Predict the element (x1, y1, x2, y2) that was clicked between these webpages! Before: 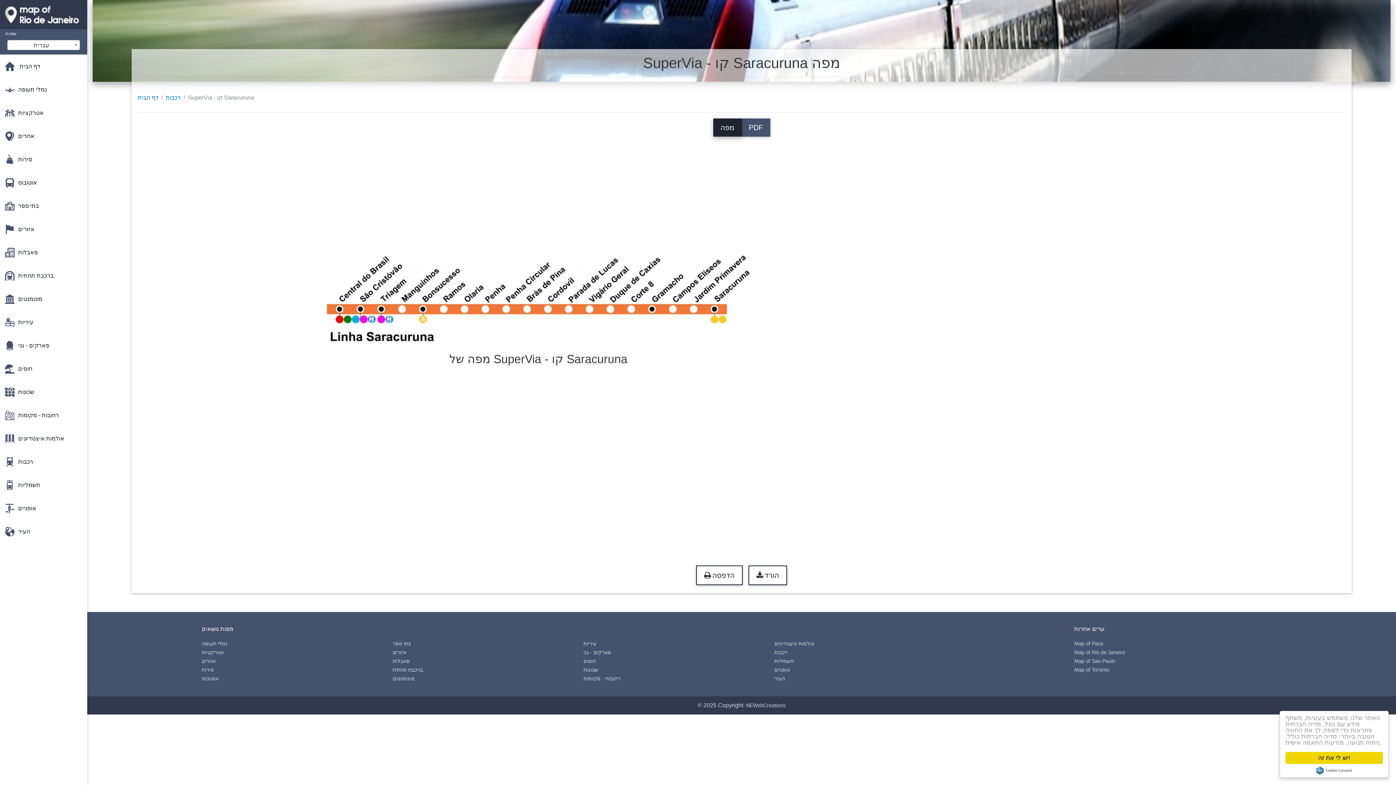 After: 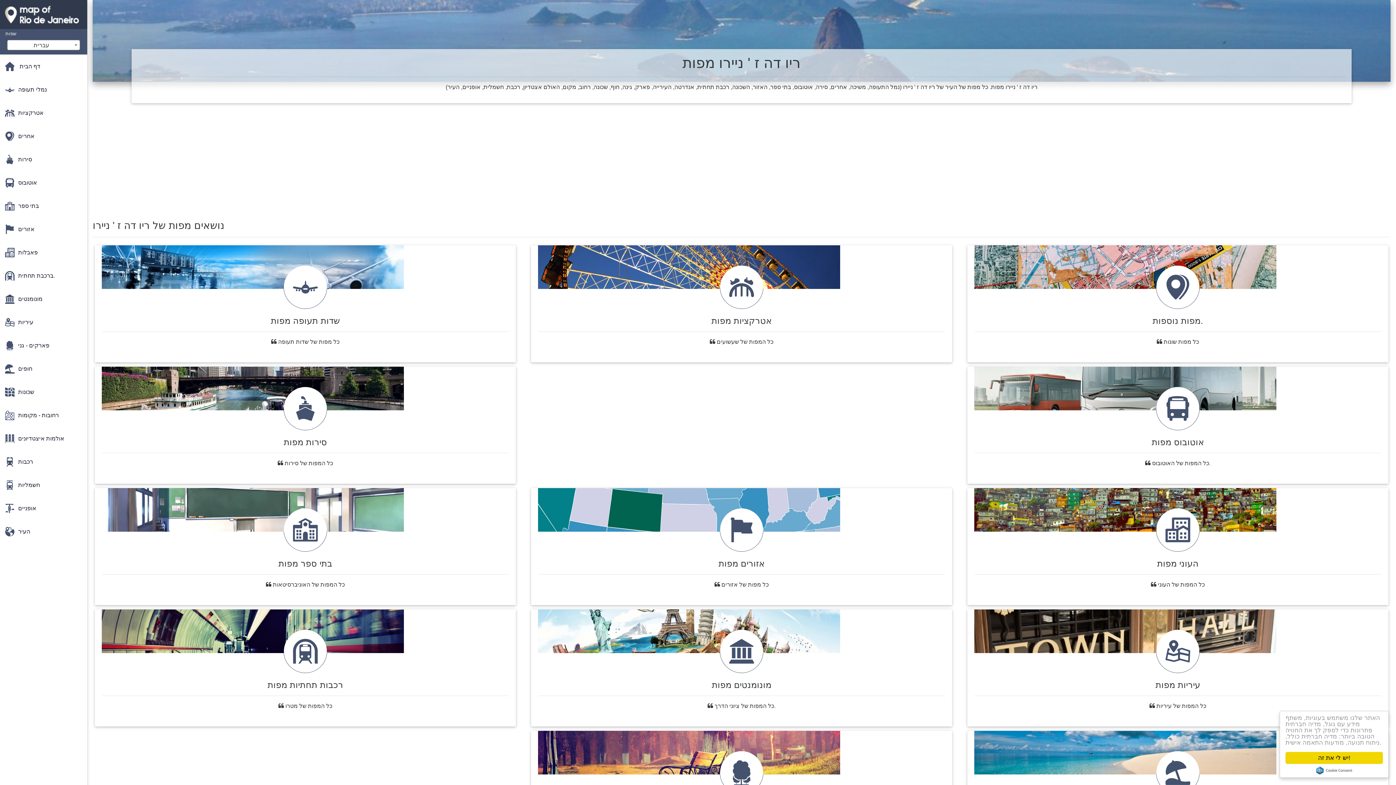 Action: bbox: (0, 0, 87, 50)